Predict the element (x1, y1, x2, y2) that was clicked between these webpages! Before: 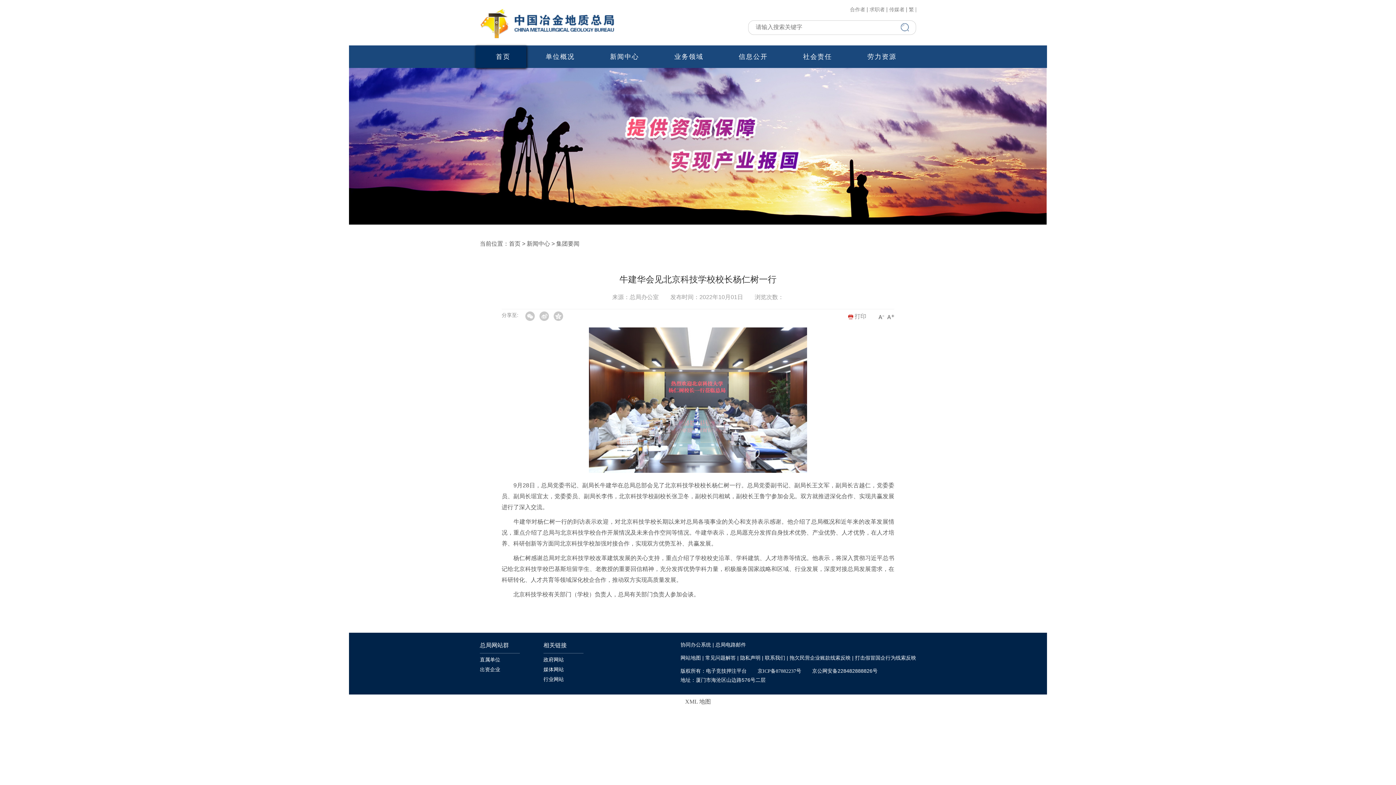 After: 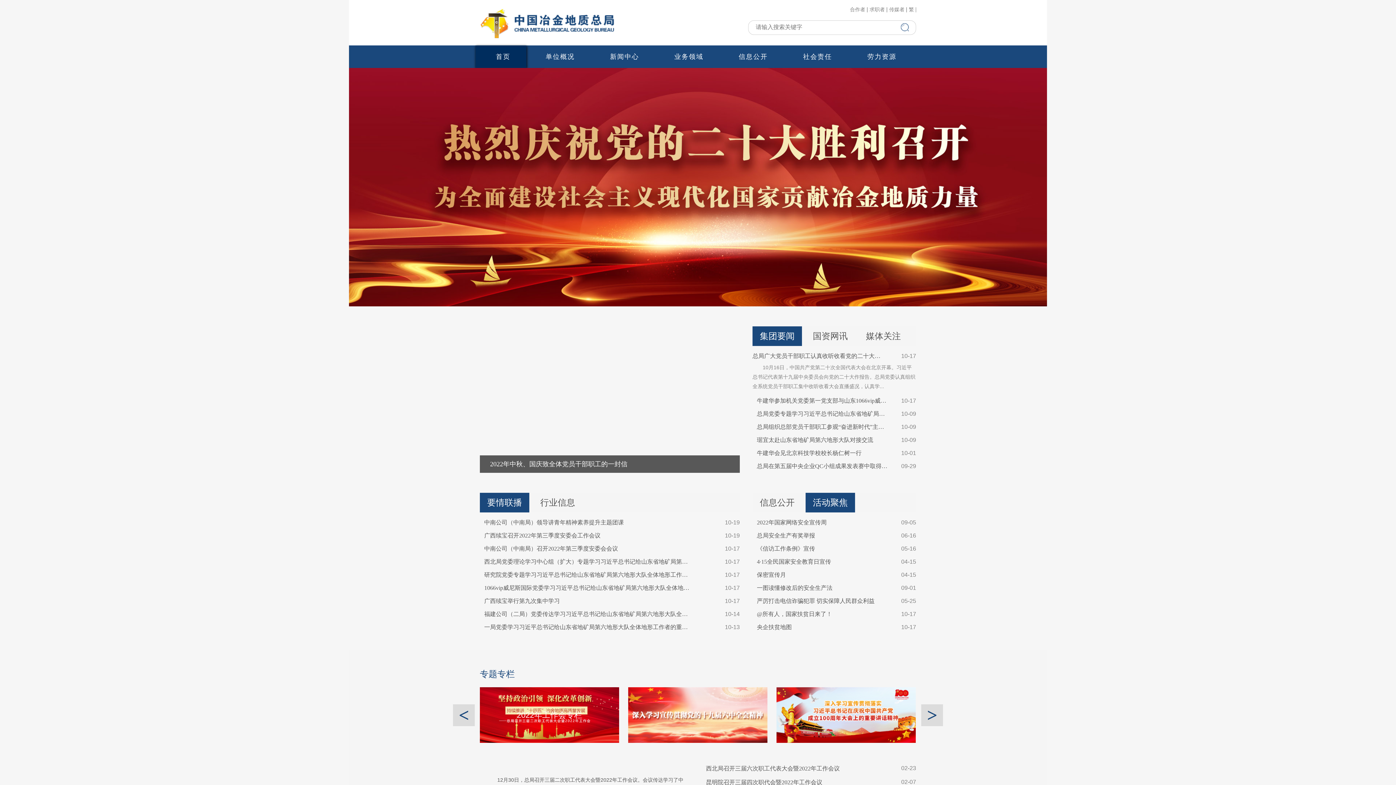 Action: bbox: (480, 19, 614, 25)